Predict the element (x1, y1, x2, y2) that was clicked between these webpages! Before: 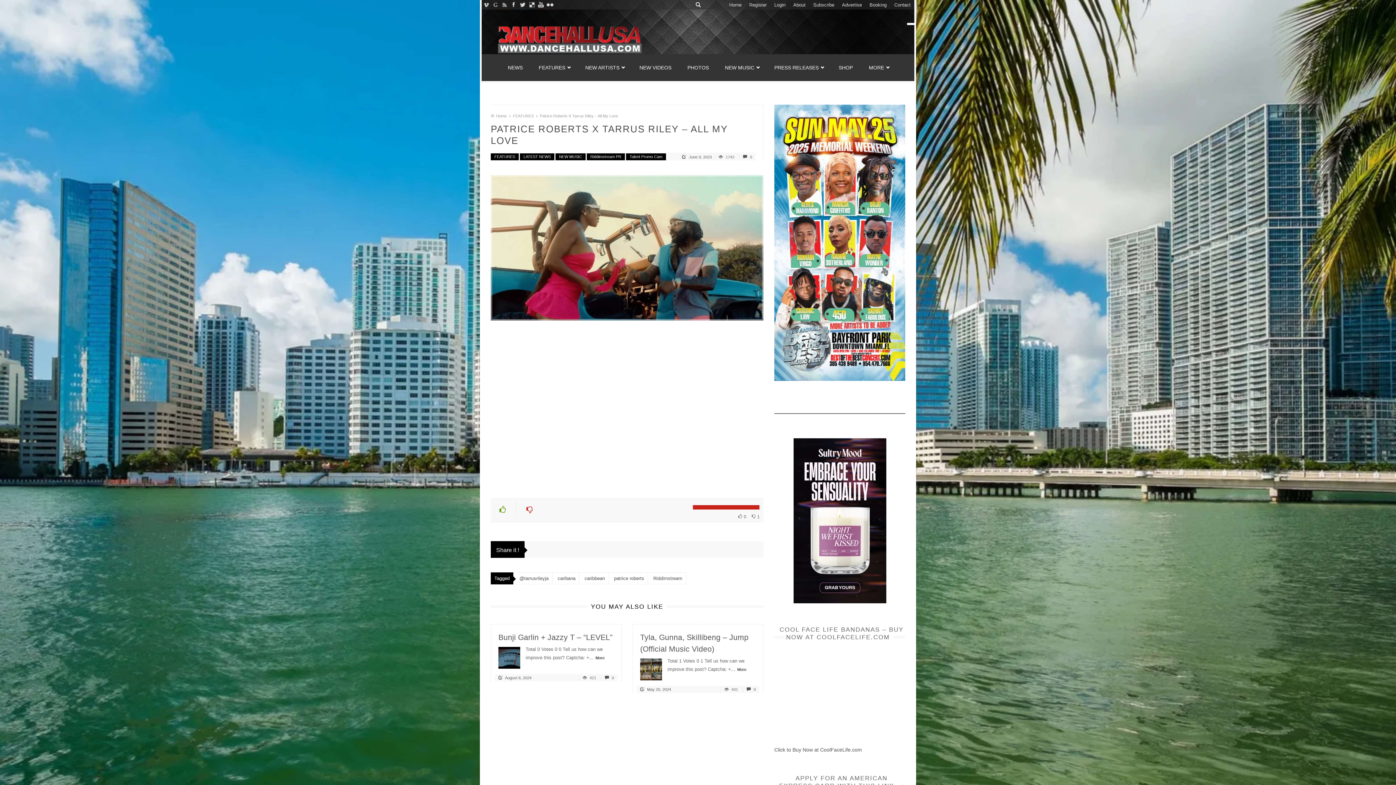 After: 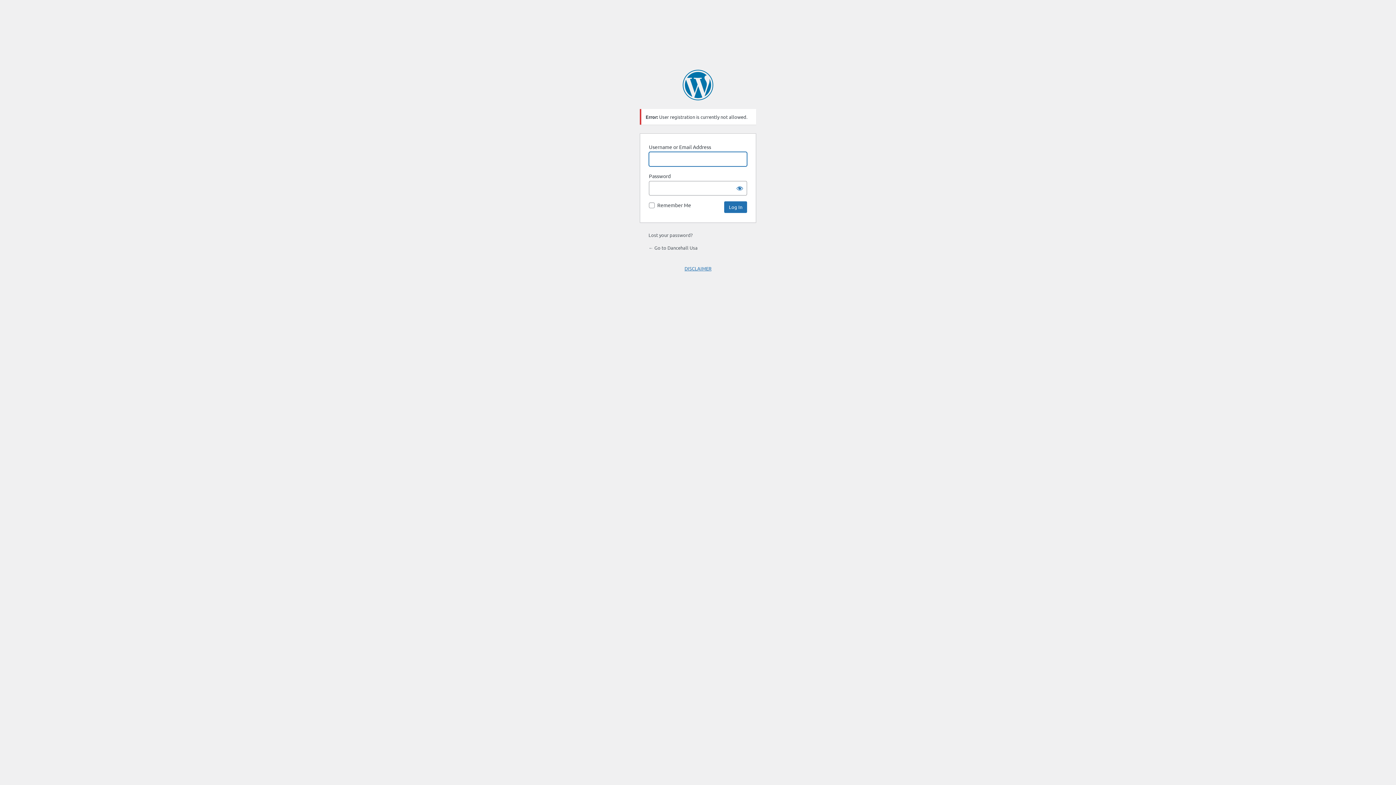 Action: label: Register bbox: (745, 0, 770, 9)